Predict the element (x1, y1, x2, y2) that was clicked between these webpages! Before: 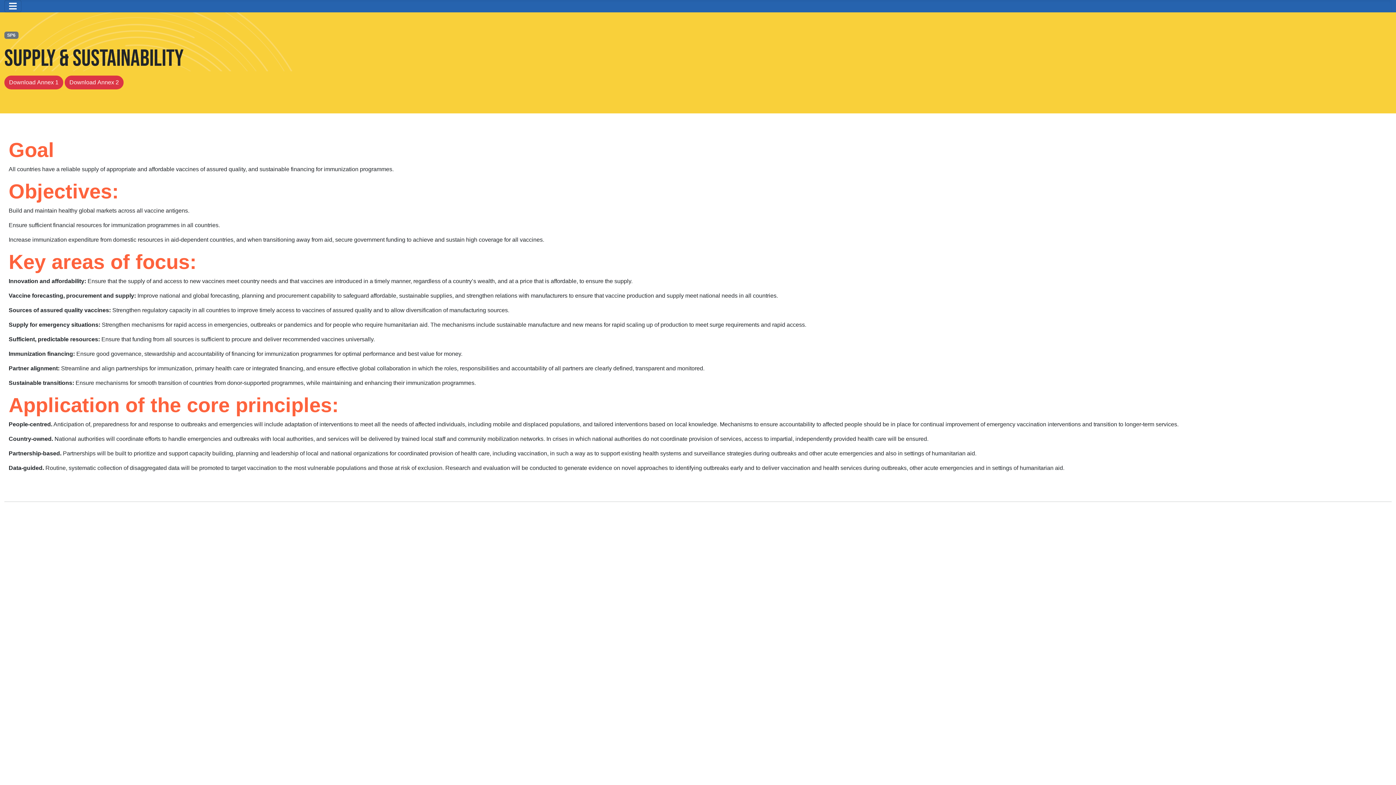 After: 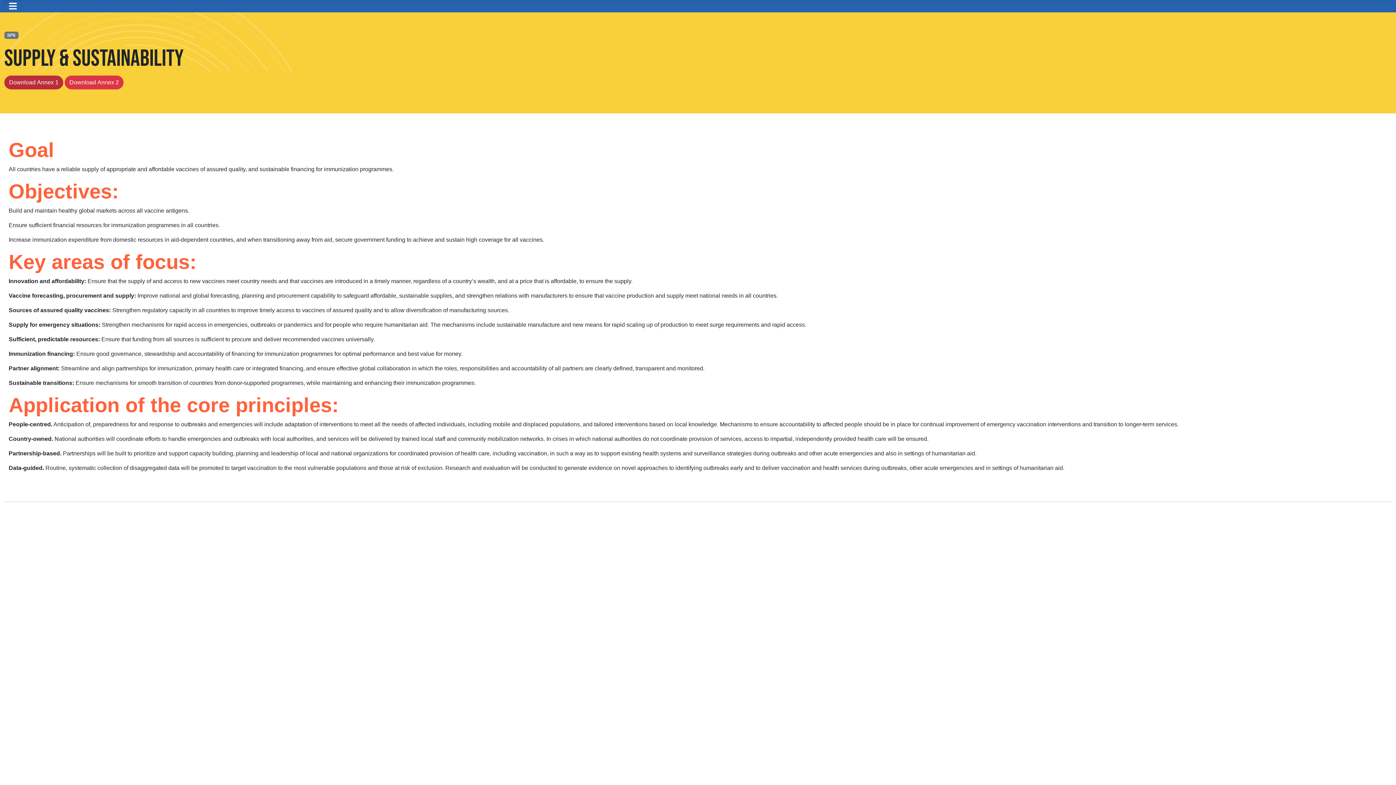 Action: bbox: (9, 79, 58, 85) label: Download Annex 1